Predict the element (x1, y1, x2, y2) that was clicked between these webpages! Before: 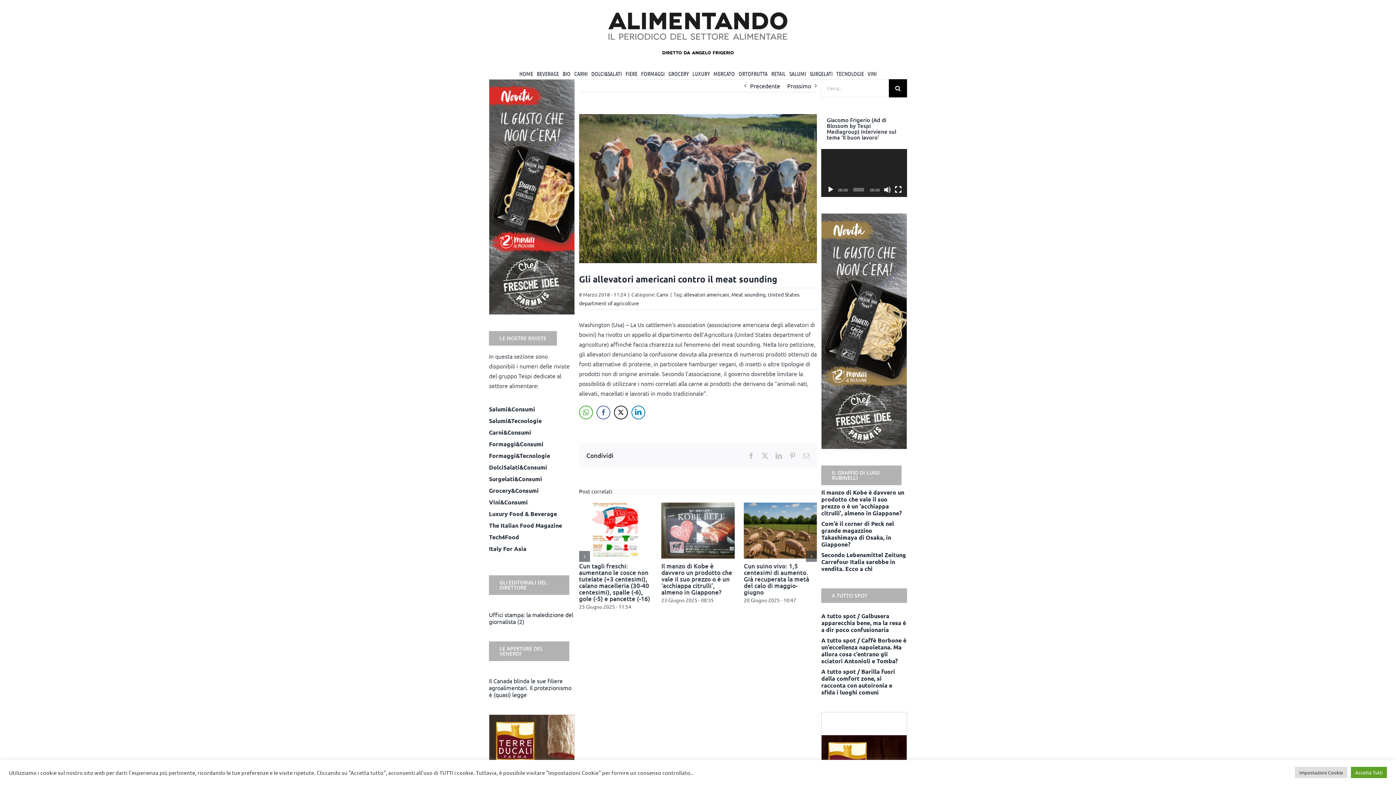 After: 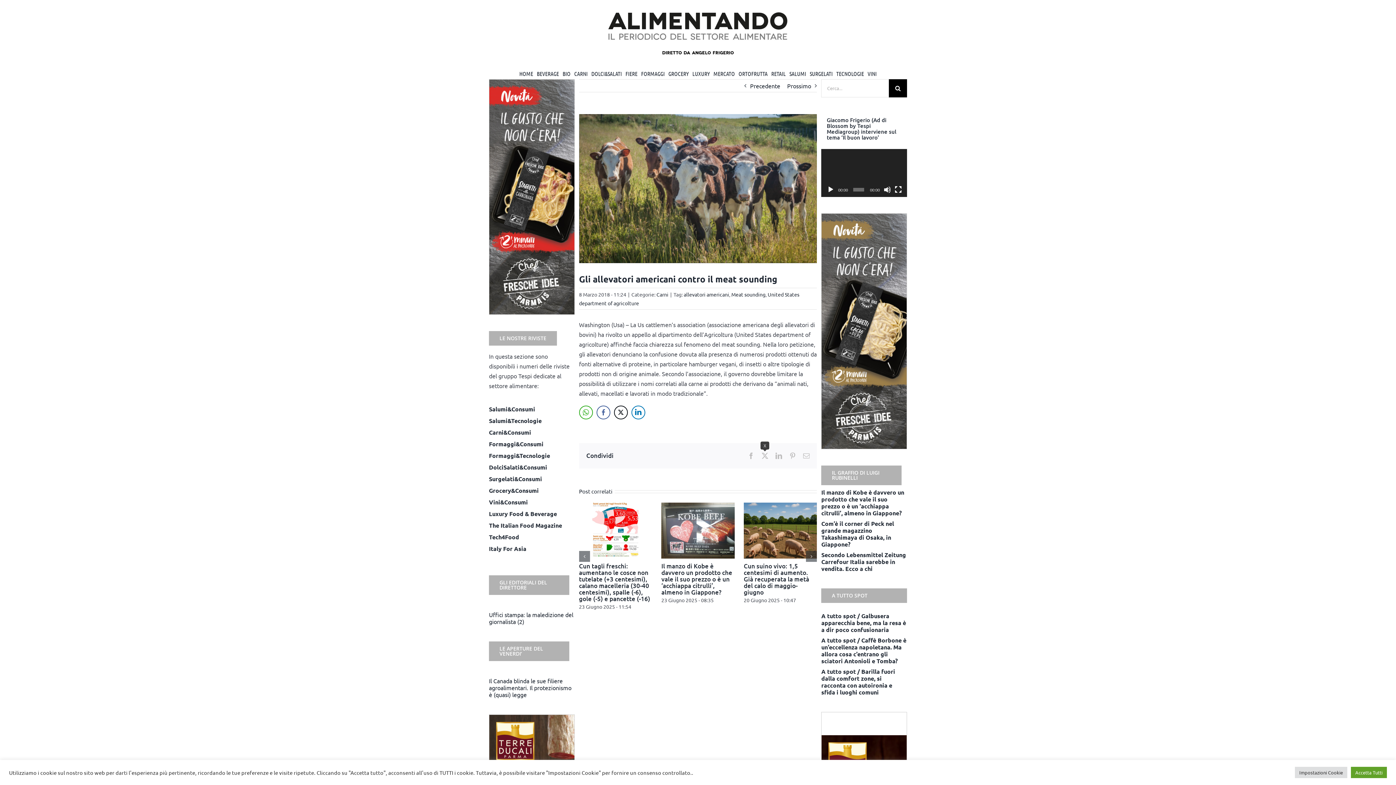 Action: bbox: (761, 452, 768, 459) label: X